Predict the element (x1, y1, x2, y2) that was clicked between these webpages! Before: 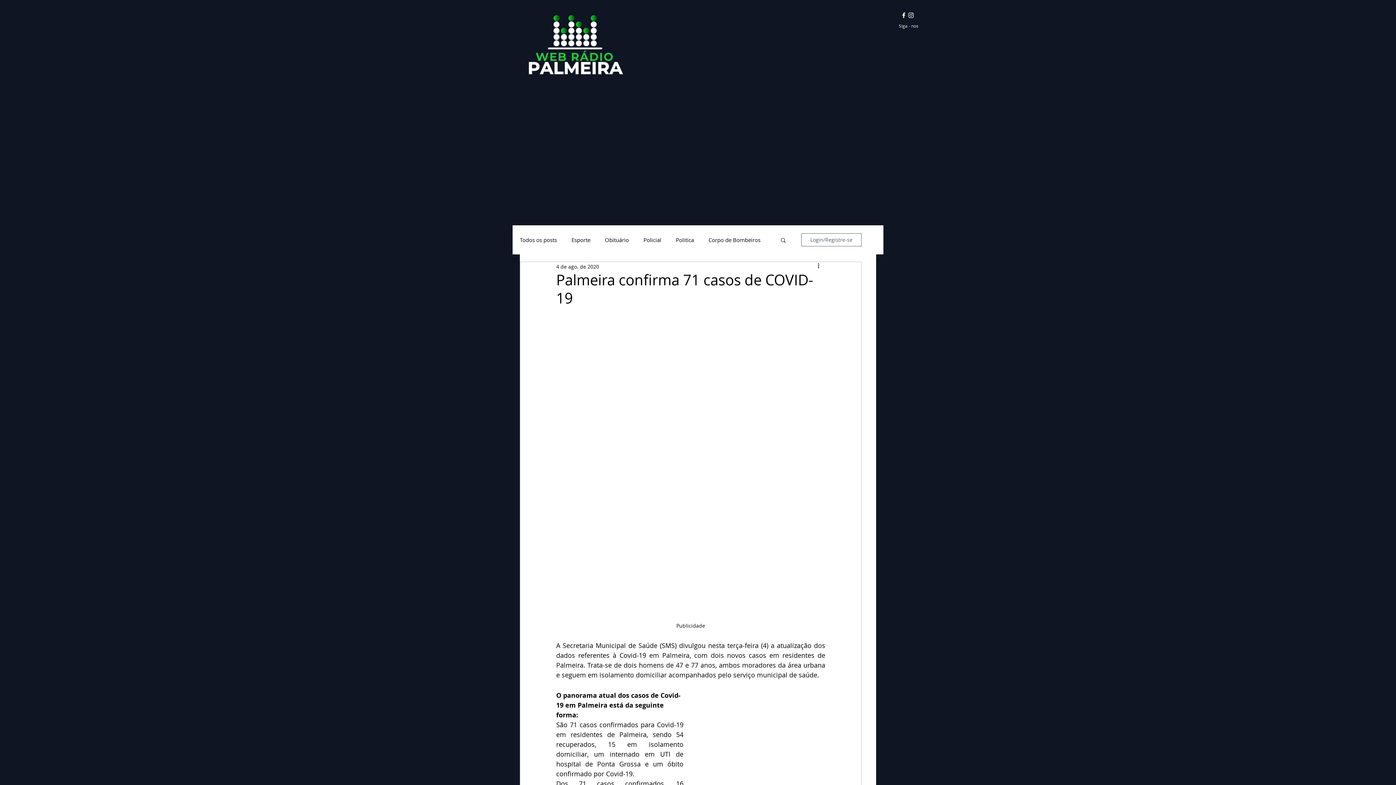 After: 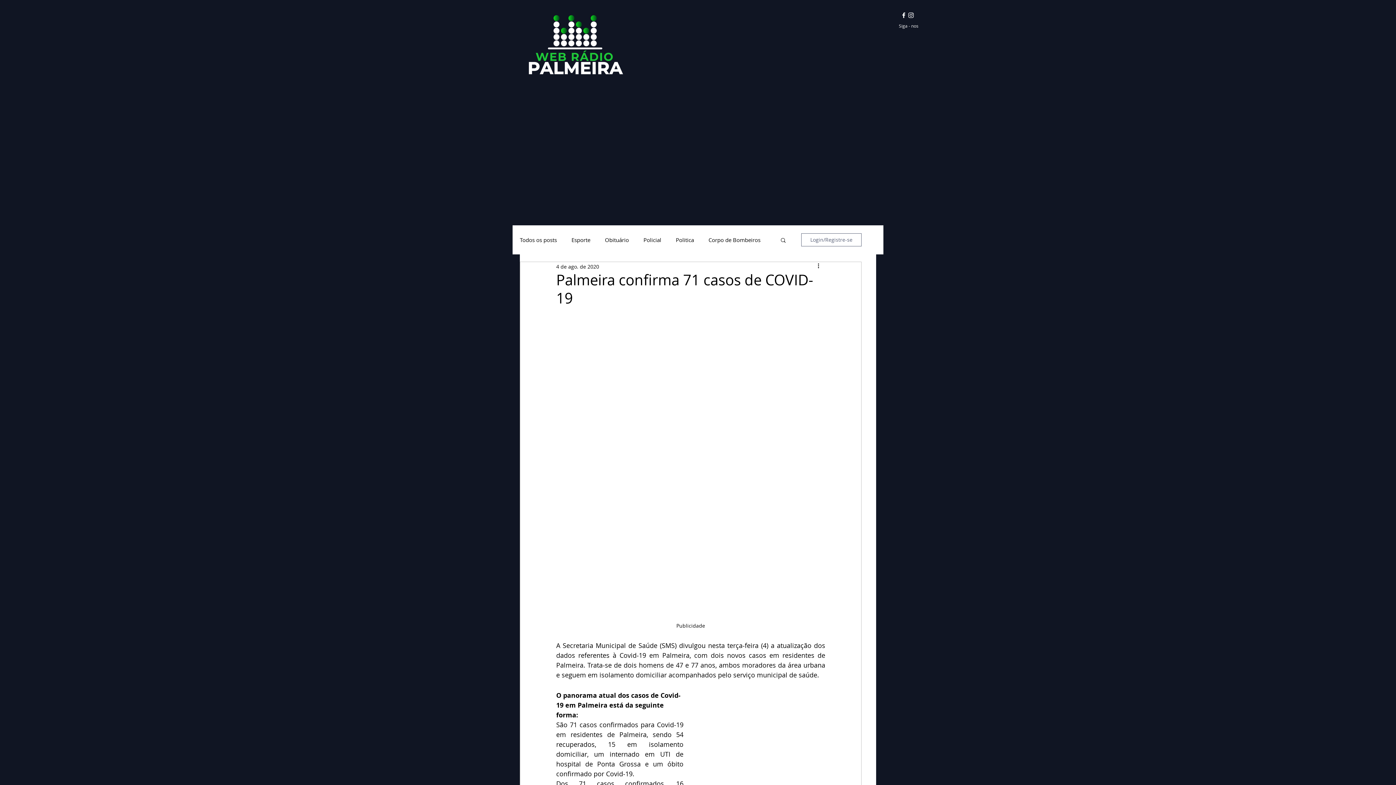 Action: label: Ícone do Facebook Branco bbox: (900, 11, 907, 18)